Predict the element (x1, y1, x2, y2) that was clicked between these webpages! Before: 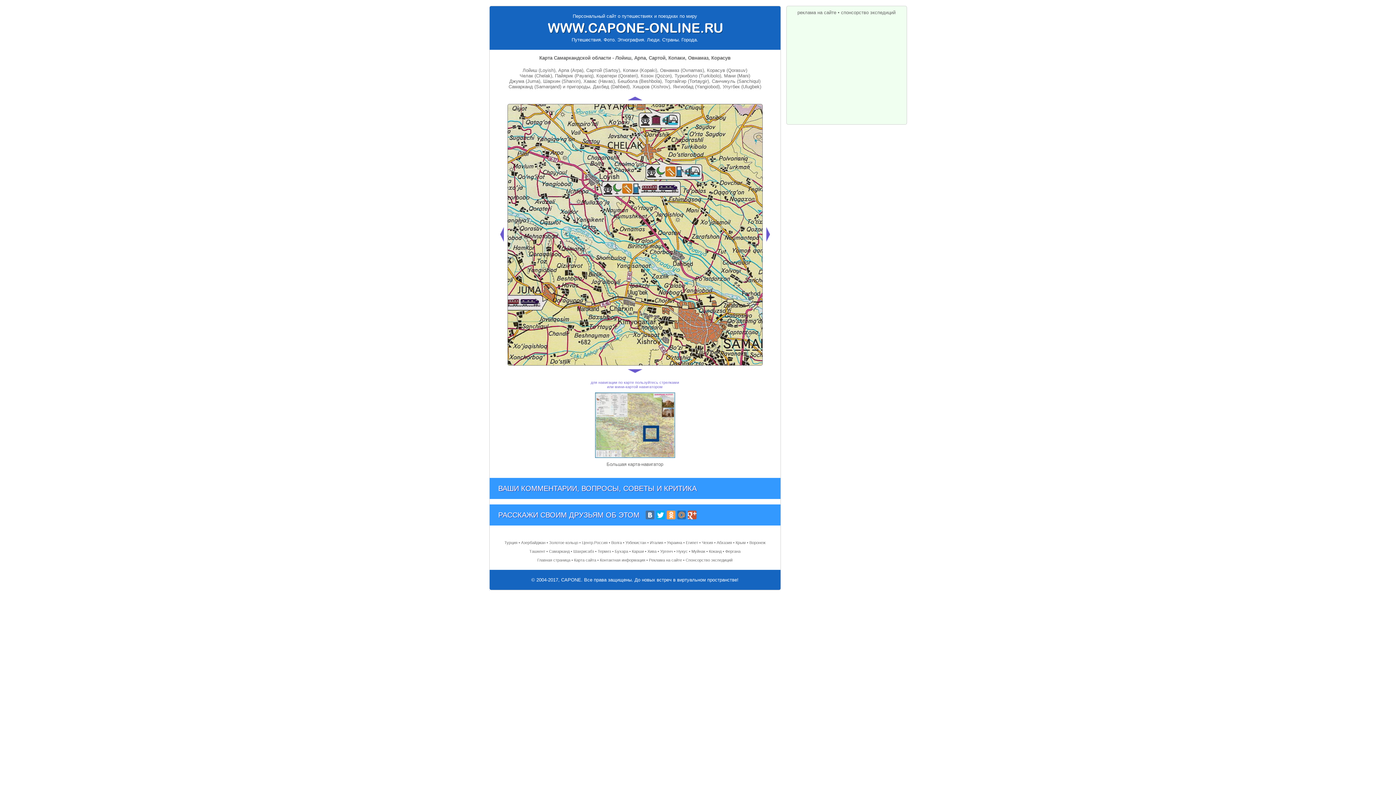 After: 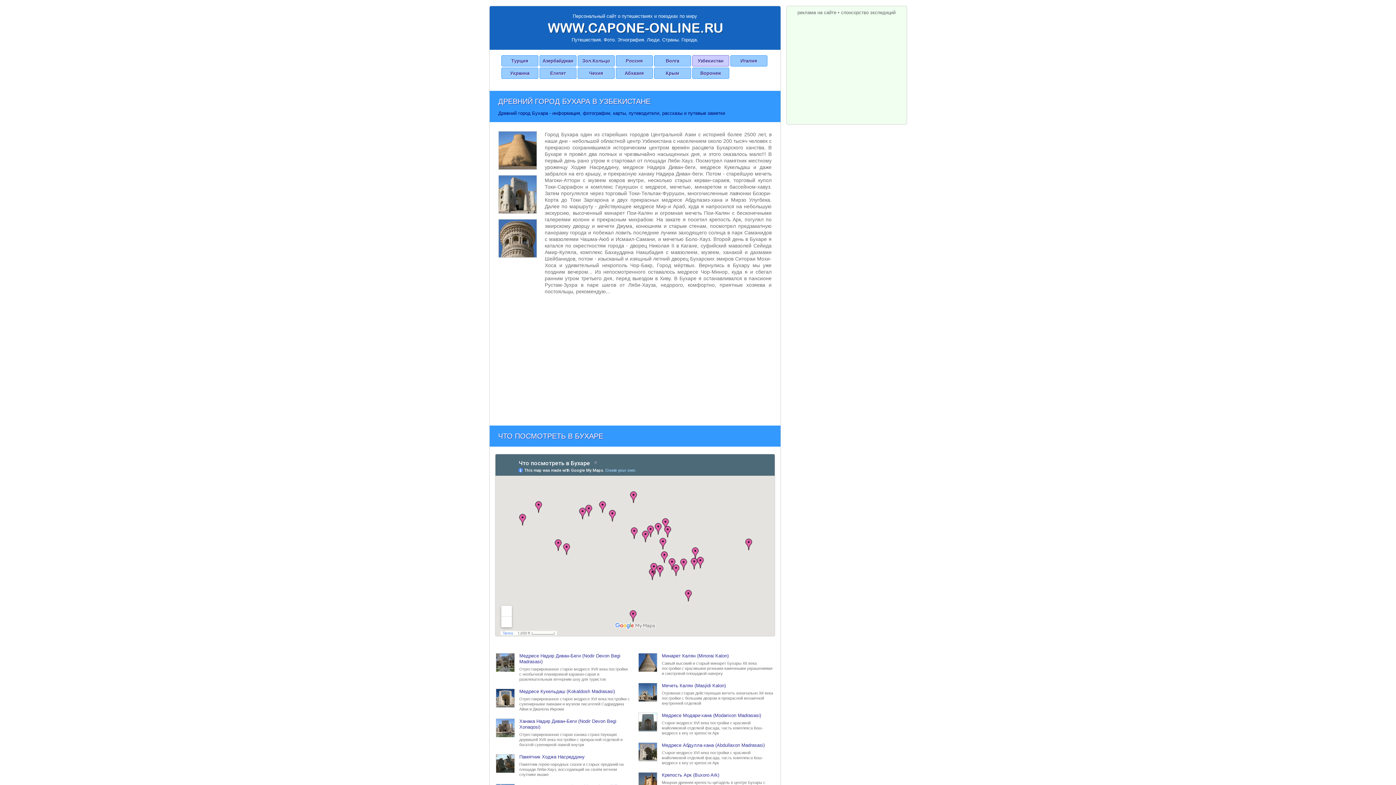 Action: label: Бухара bbox: (614, 549, 628, 553)